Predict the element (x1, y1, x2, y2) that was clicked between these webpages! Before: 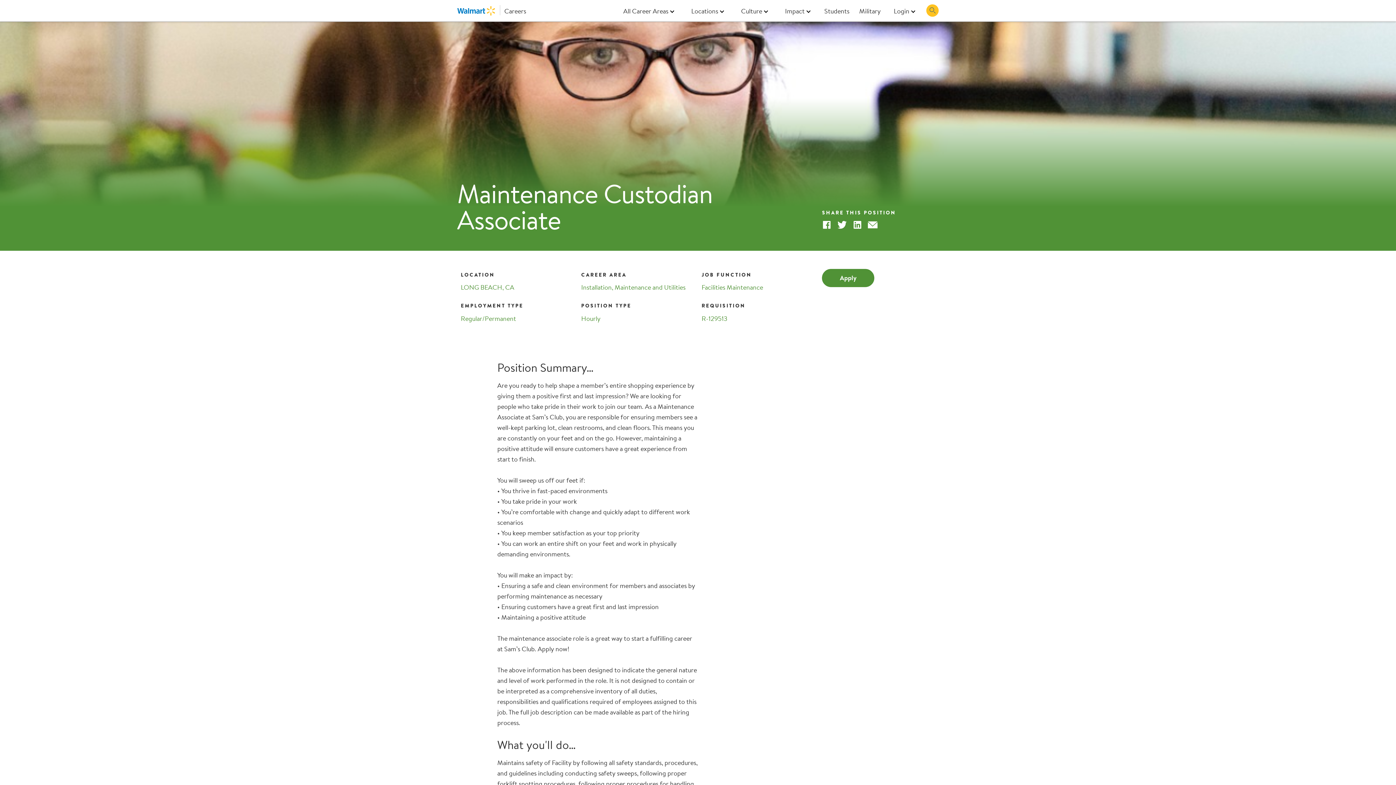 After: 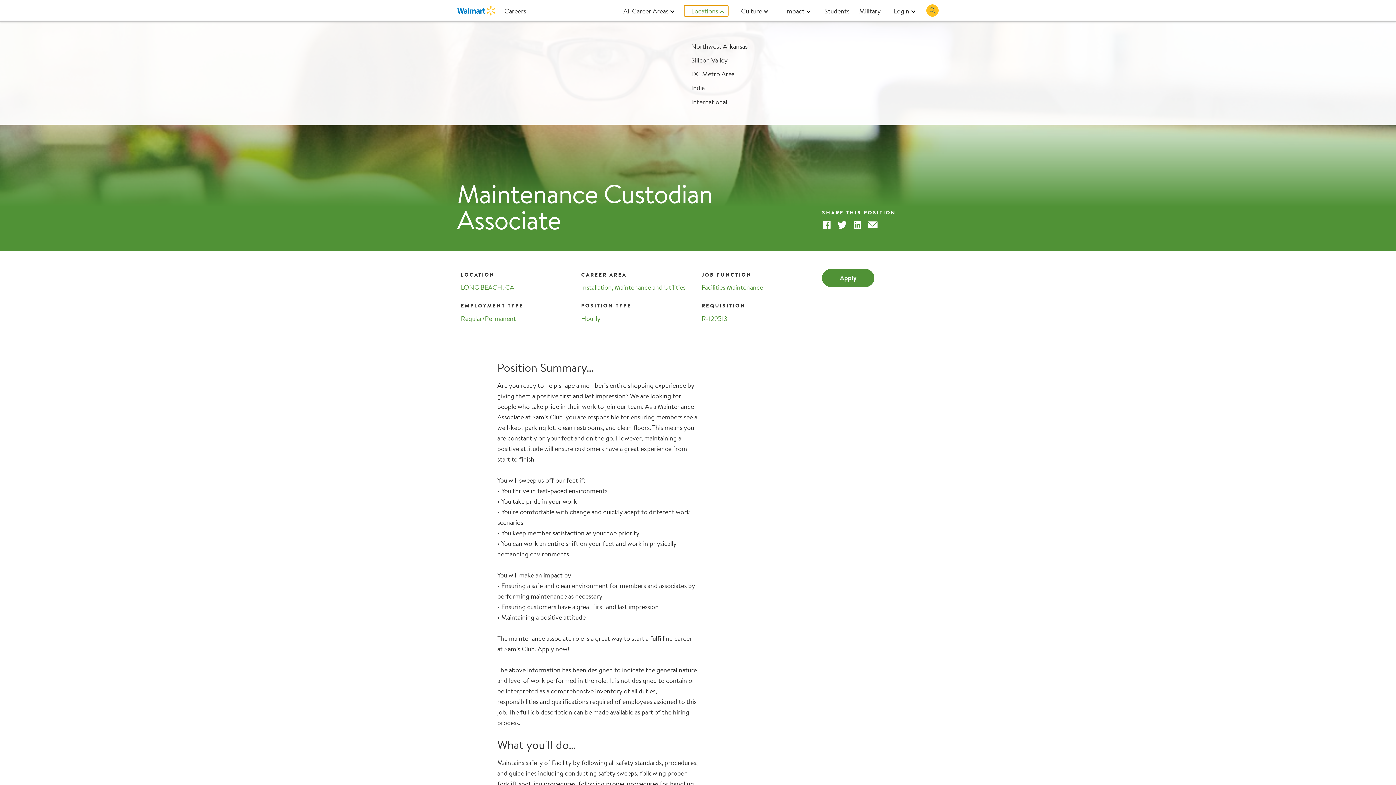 Action: label: Locations bbox: (684, 5, 728, 16)